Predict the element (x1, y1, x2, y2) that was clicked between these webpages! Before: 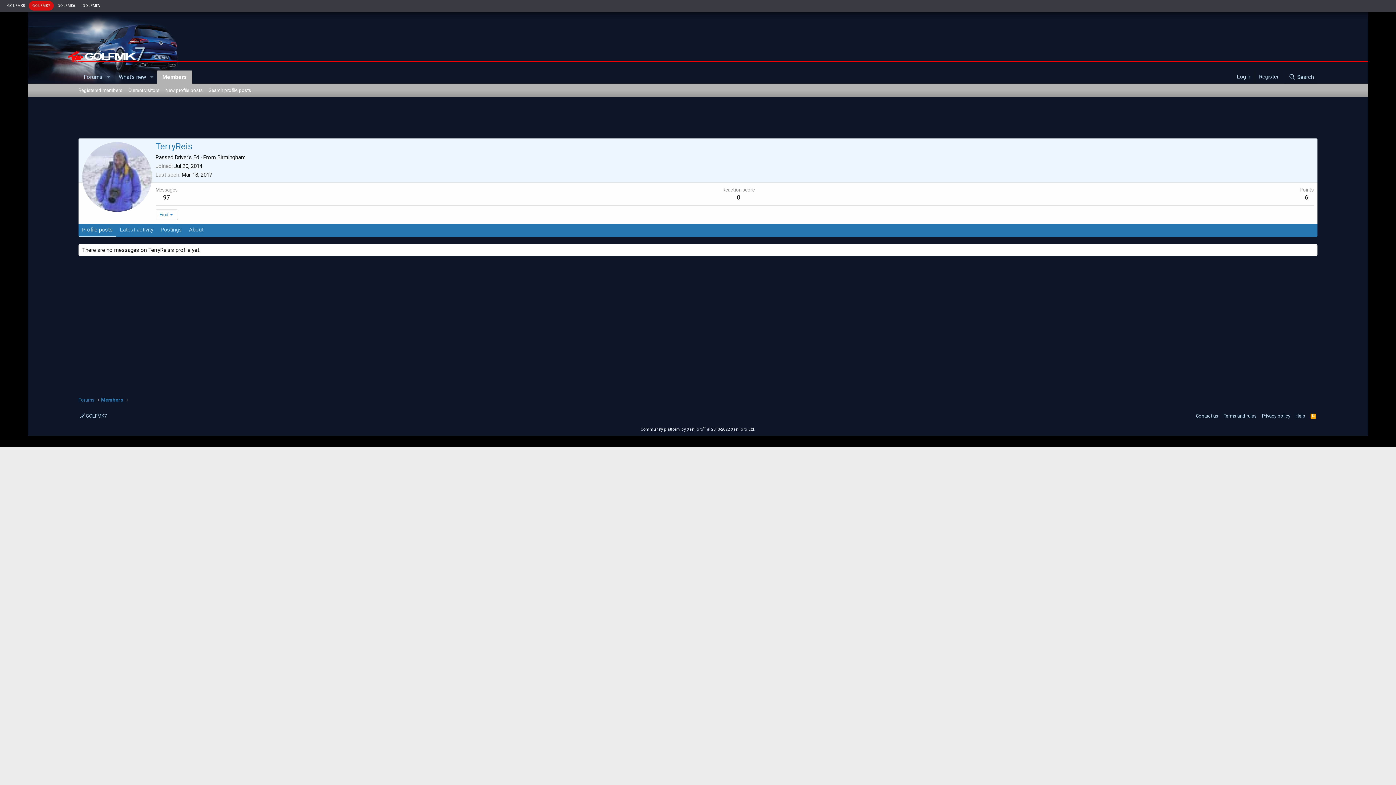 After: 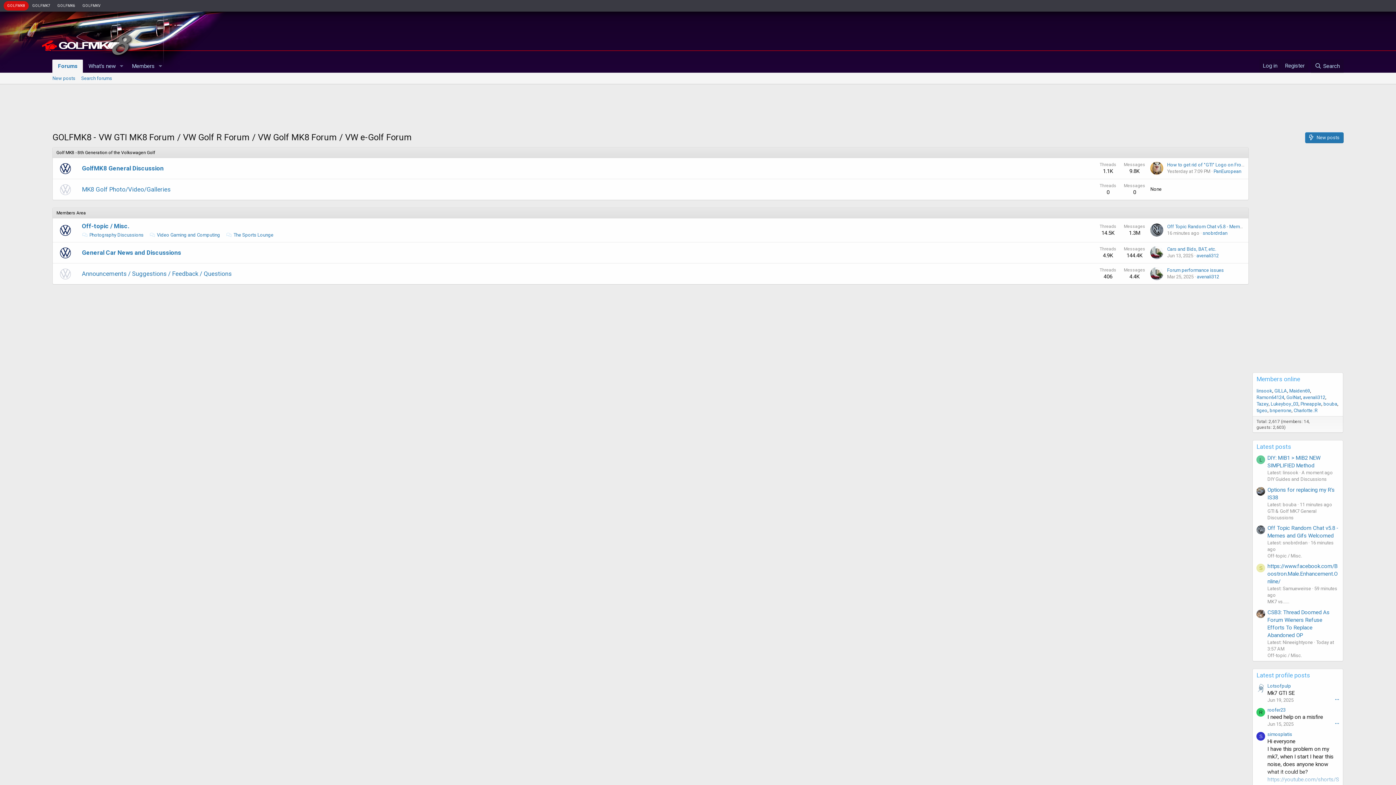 Action: bbox: (7, 3, 25, 7) label: GOLFMK8